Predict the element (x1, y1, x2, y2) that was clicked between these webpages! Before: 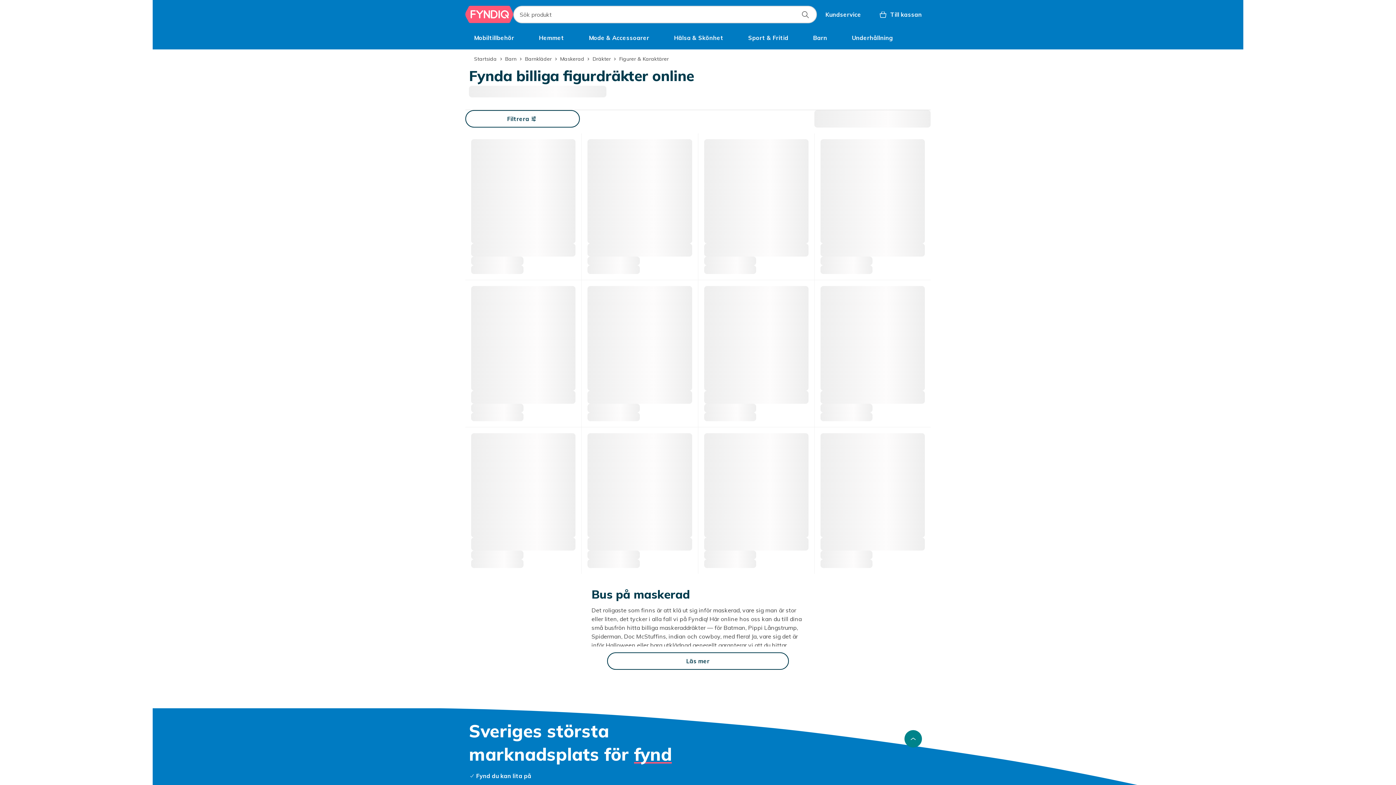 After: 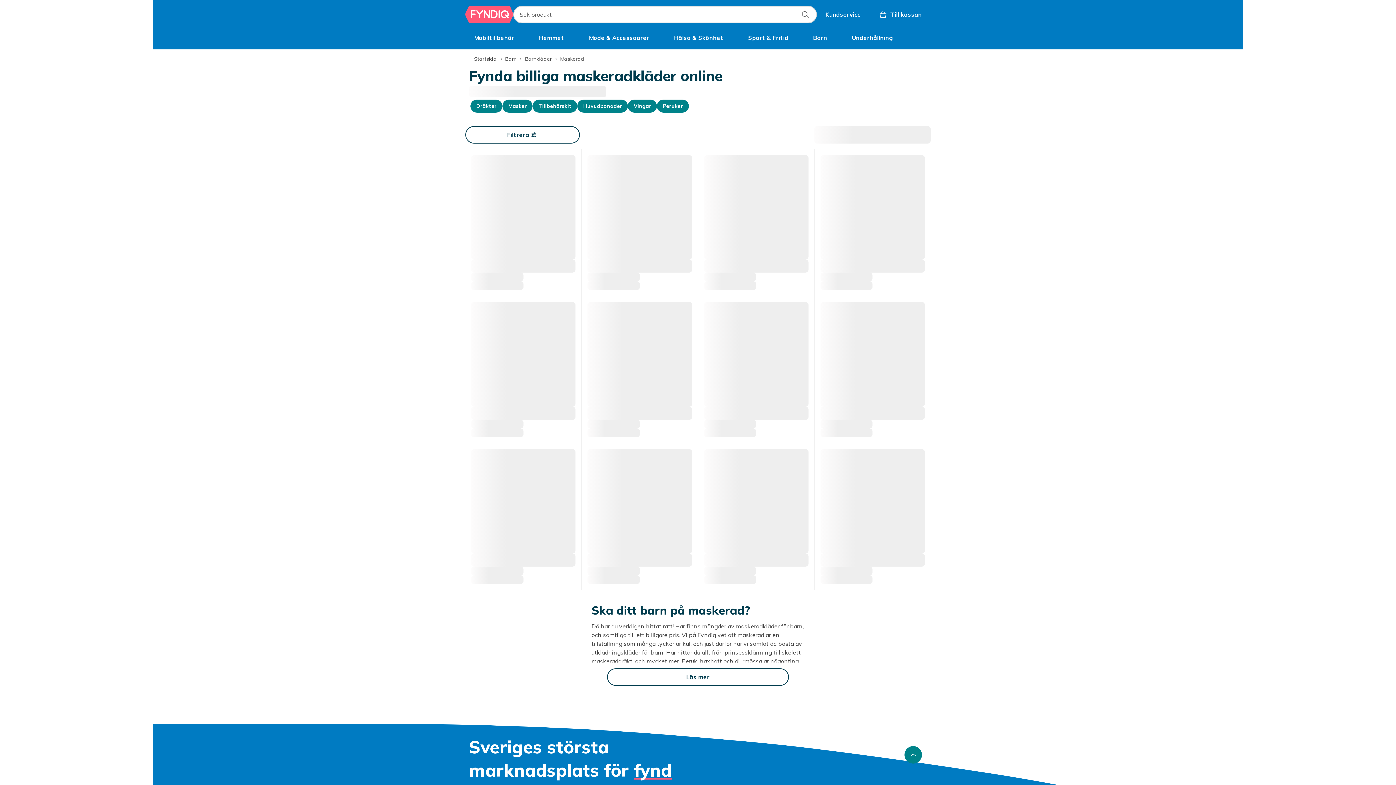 Action: label: Maskerad bbox: (560, 52, 584, 65)